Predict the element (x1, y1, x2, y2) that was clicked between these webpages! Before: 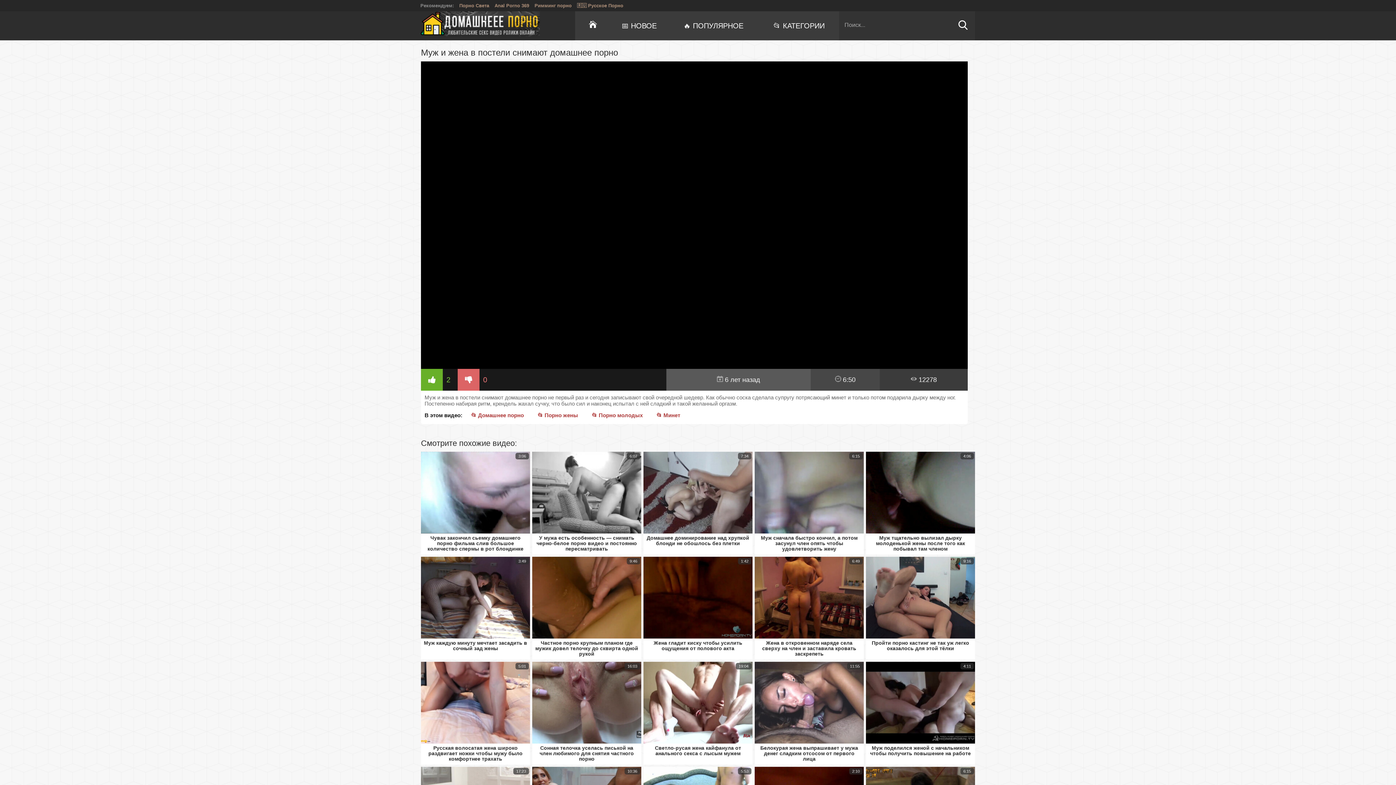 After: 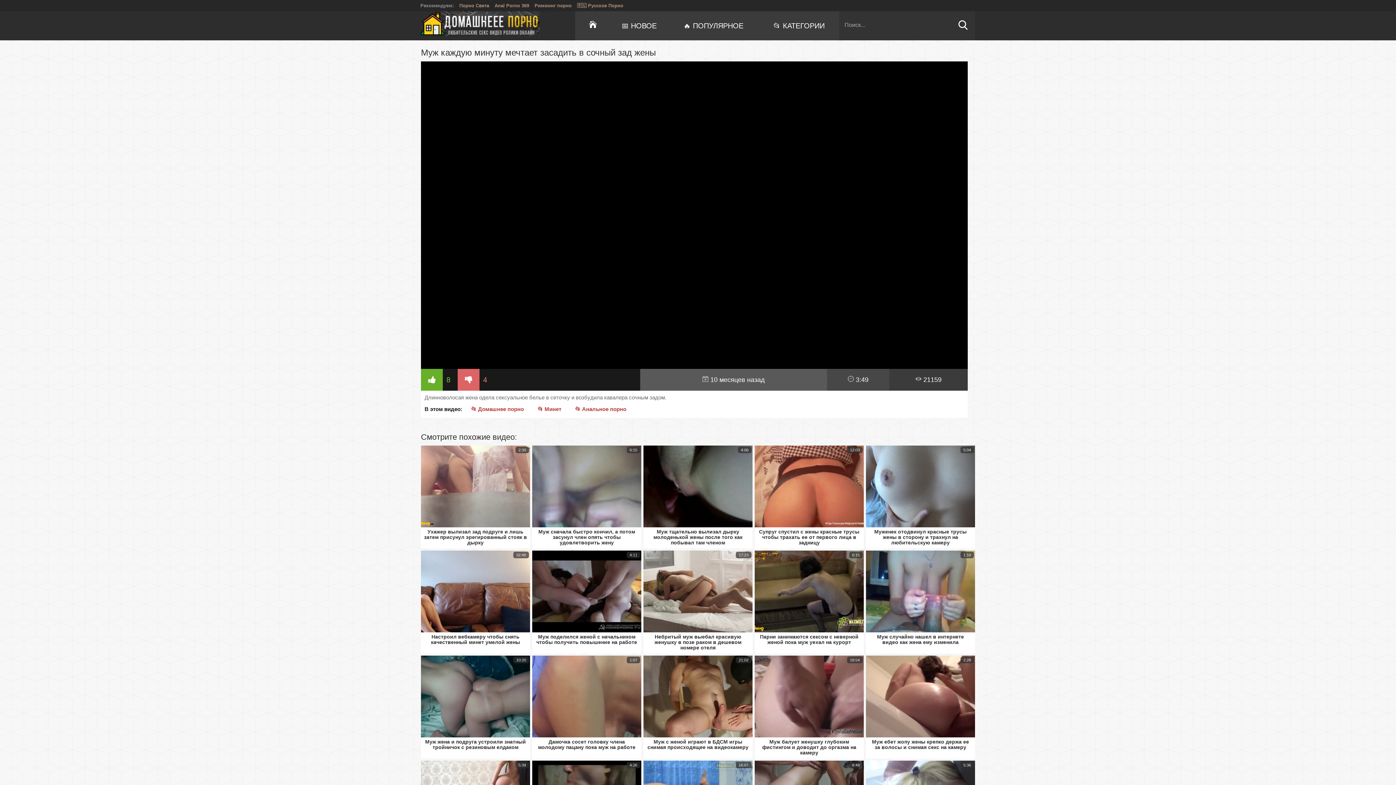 Action: bbox: (421, 557, 530, 657) label: Муж каждую минуту мечтает засадить в сочный зад жены